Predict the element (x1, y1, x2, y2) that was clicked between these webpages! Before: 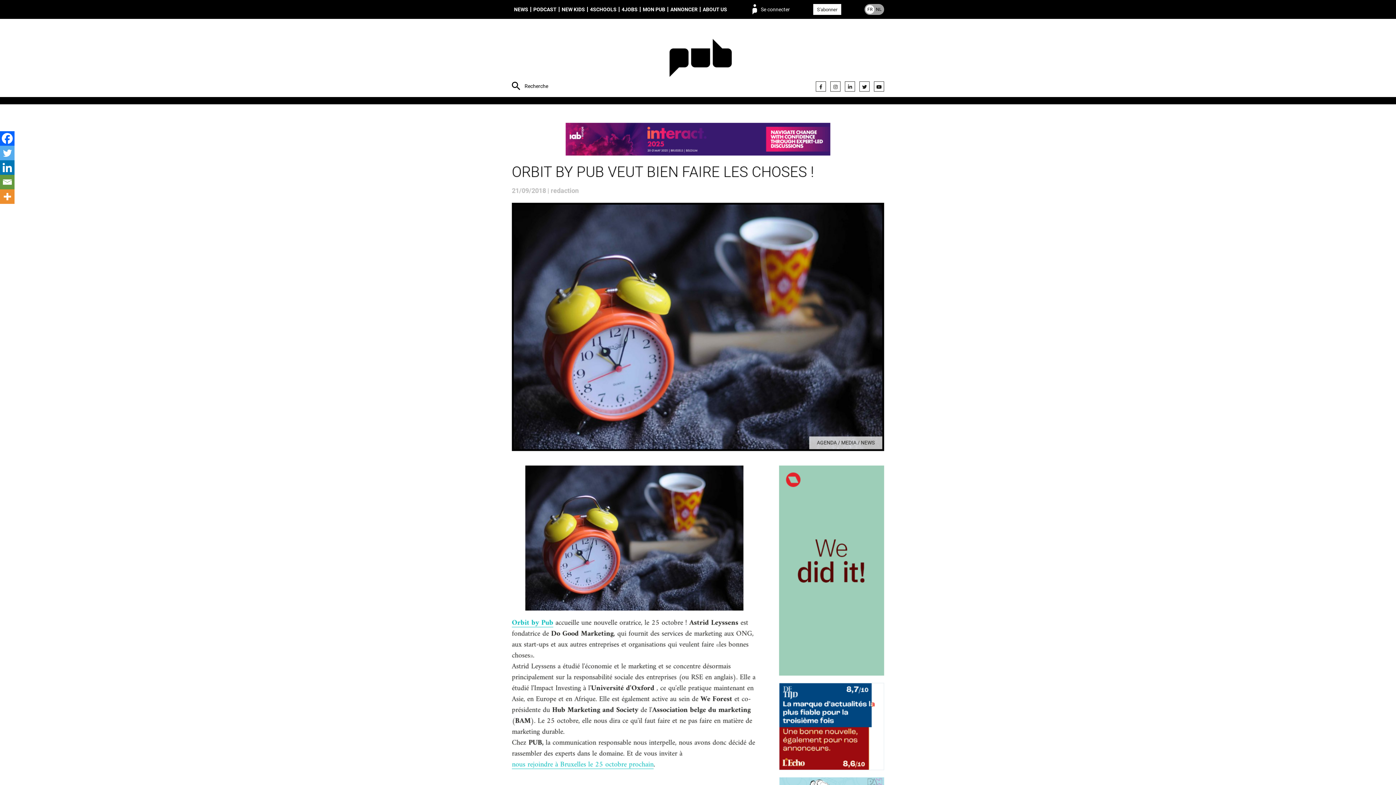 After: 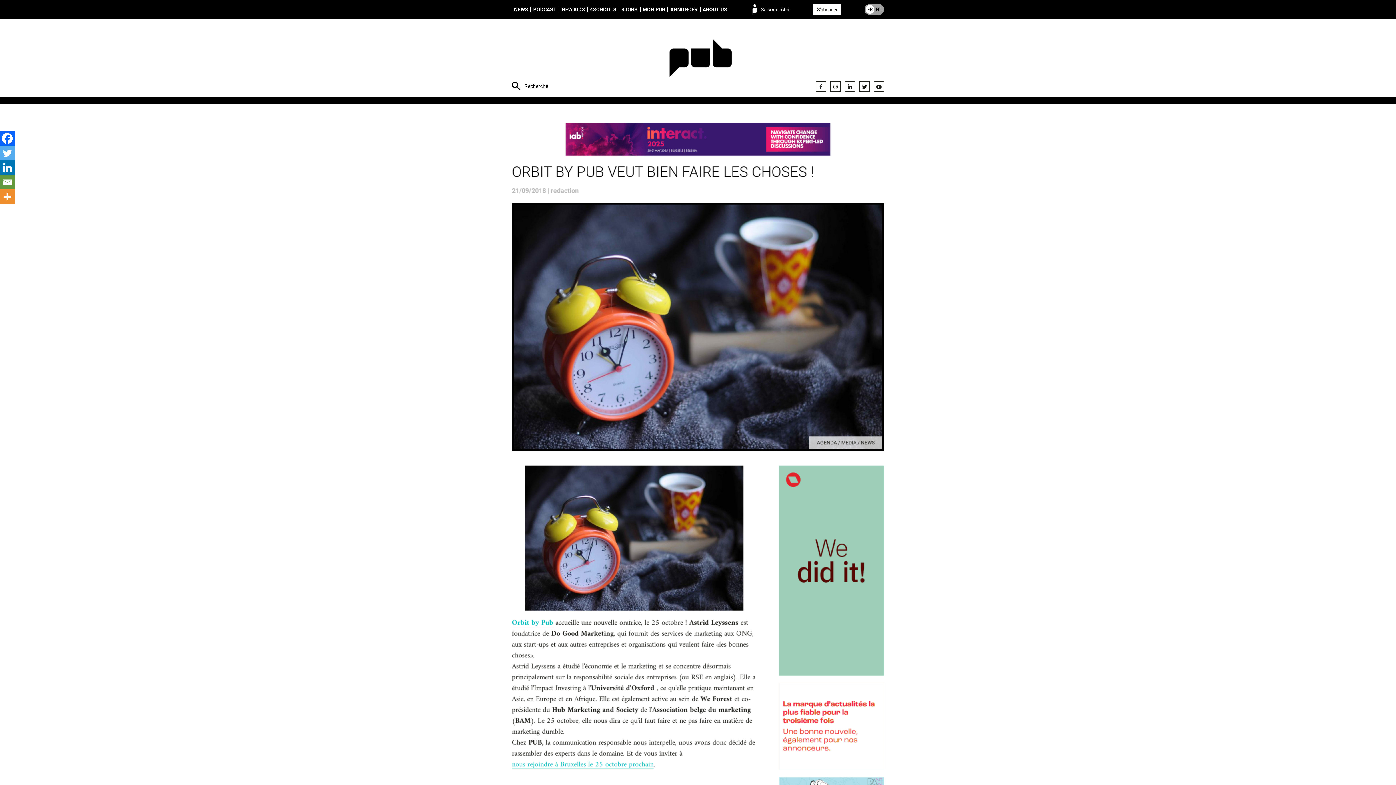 Action: bbox: (779, 683, 884, 770)